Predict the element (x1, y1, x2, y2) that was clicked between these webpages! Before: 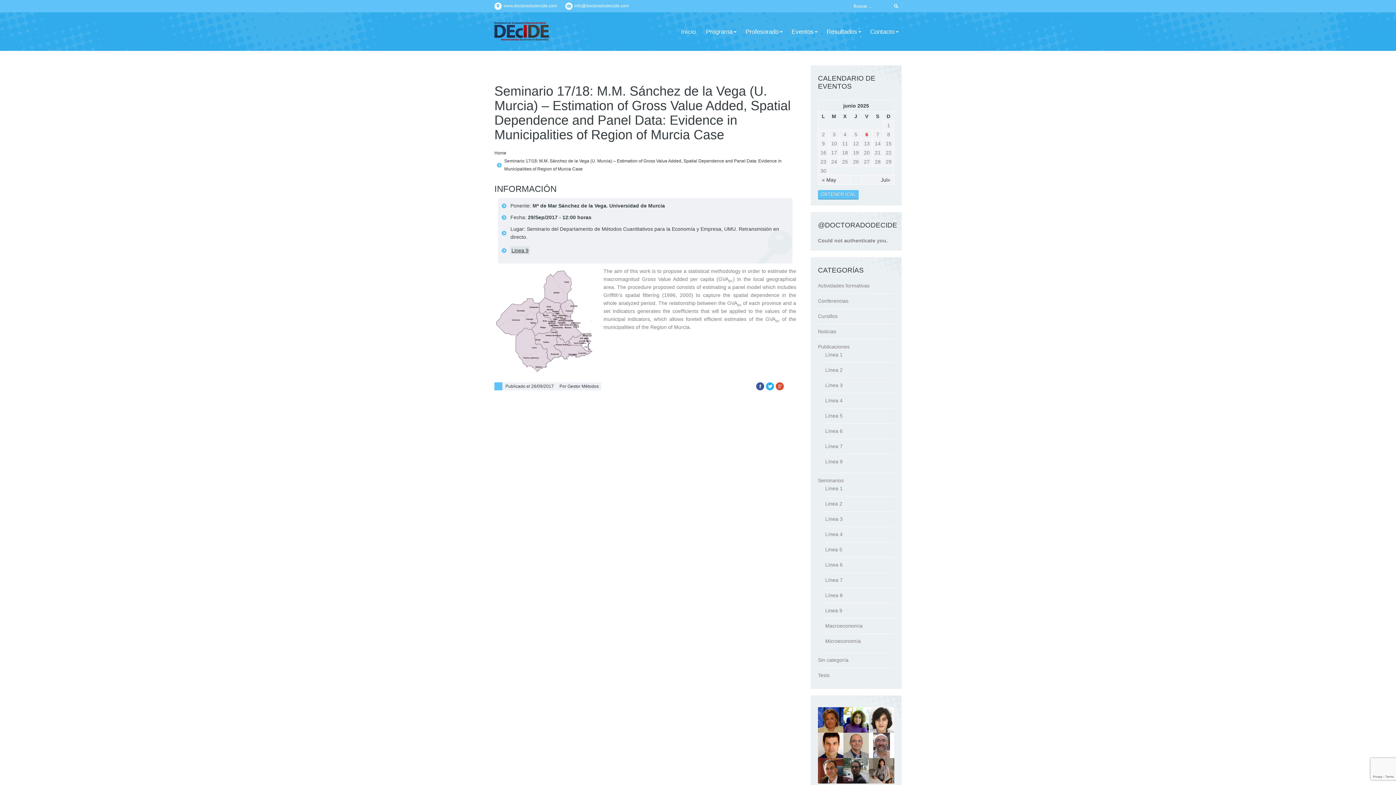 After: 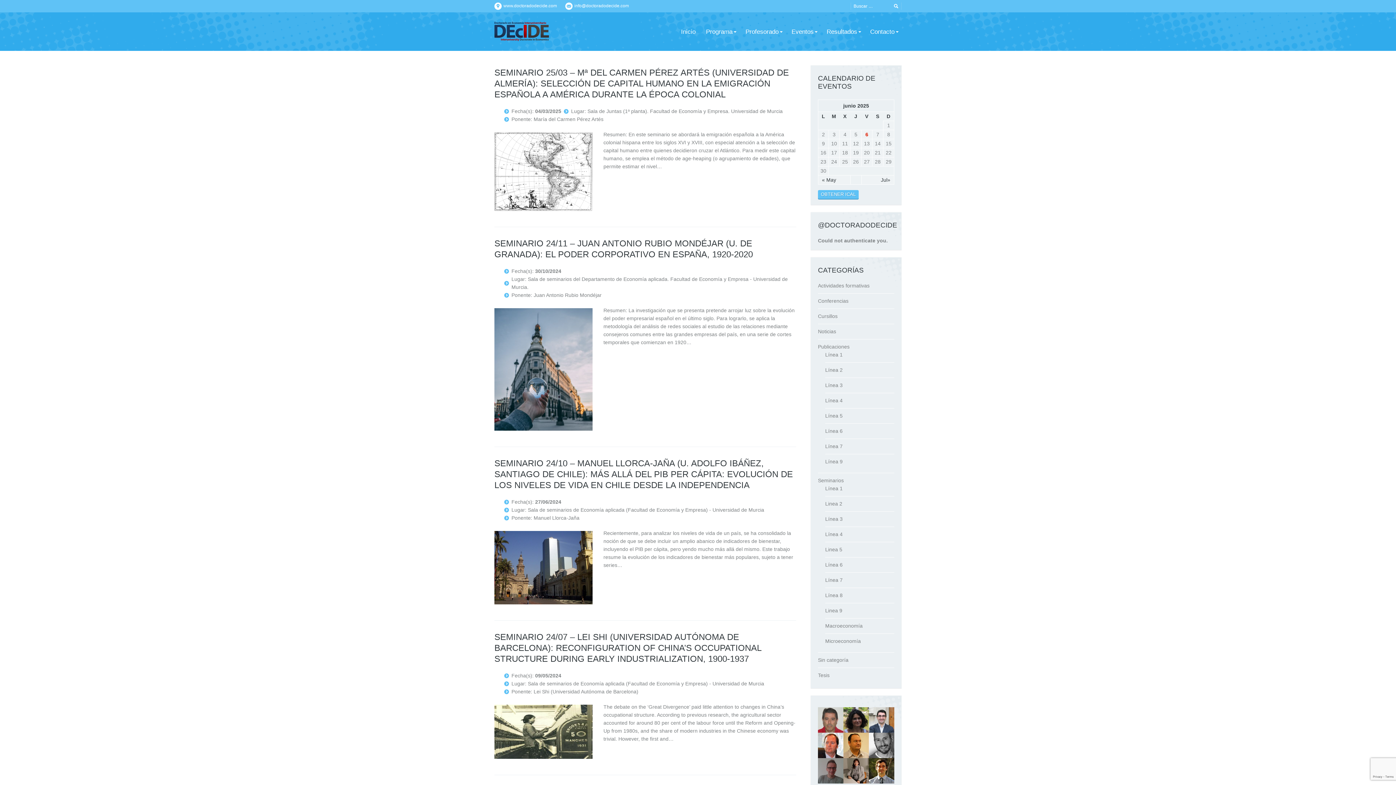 Action: label: Línea 7 bbox: (825, 577, 842, 583)